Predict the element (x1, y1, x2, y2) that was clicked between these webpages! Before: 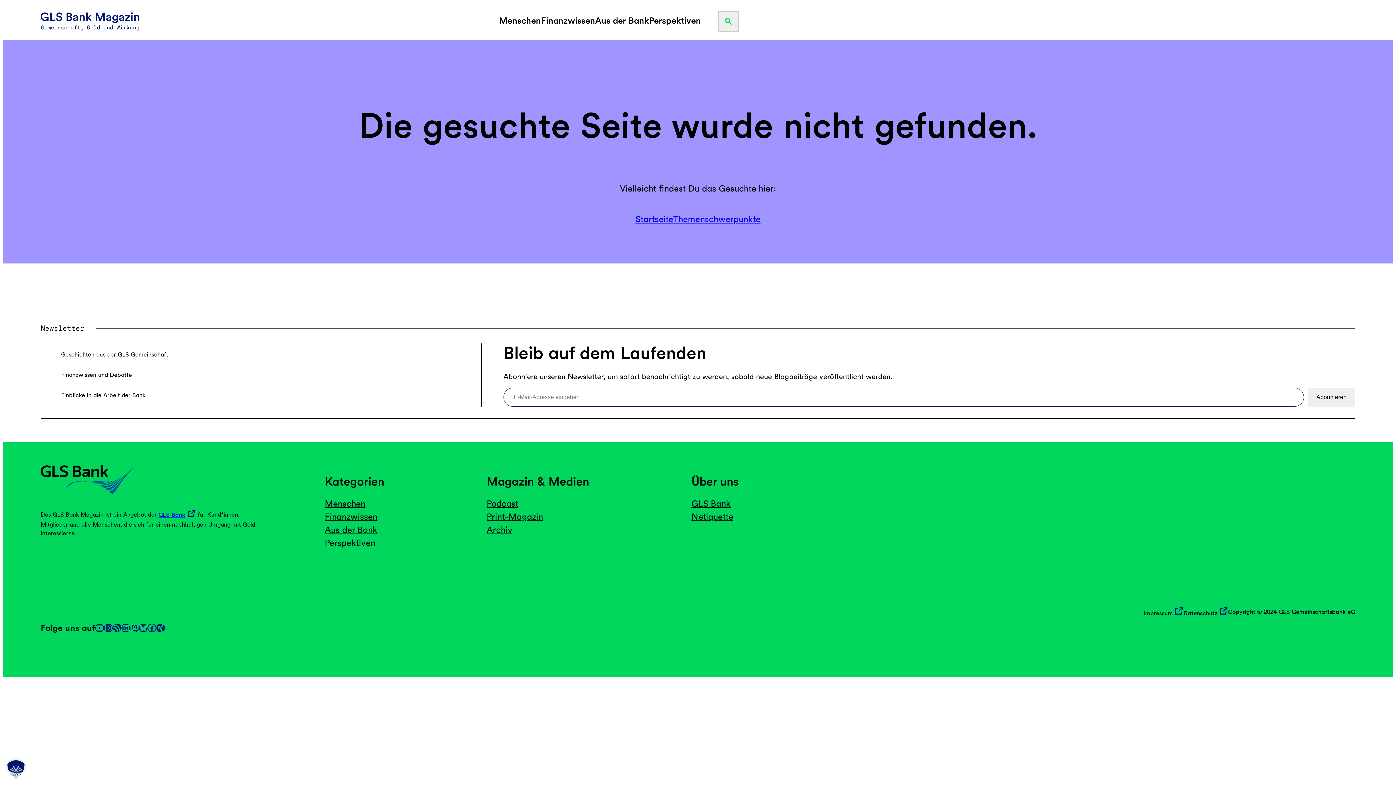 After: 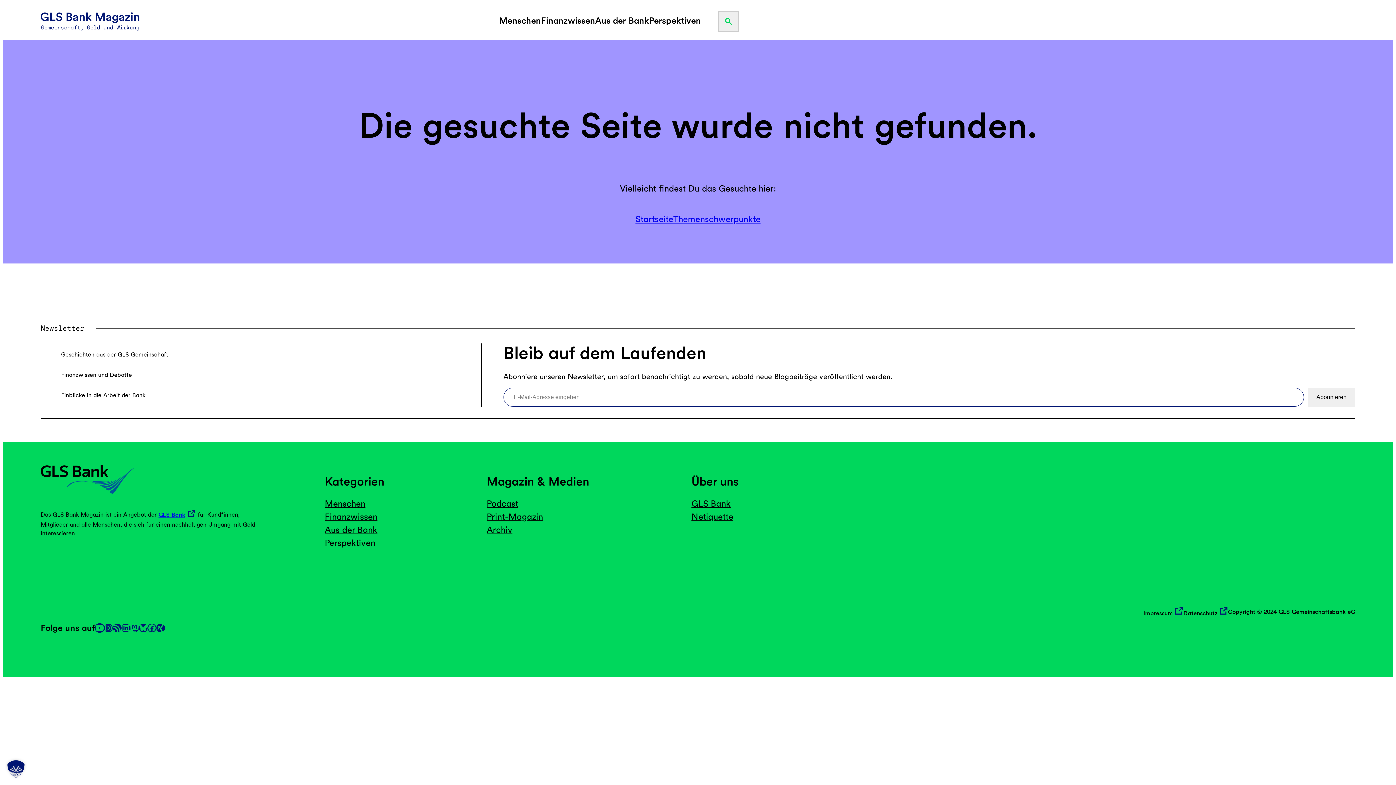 Action: bbox: (95, 623, 104, 632) label: YouTube